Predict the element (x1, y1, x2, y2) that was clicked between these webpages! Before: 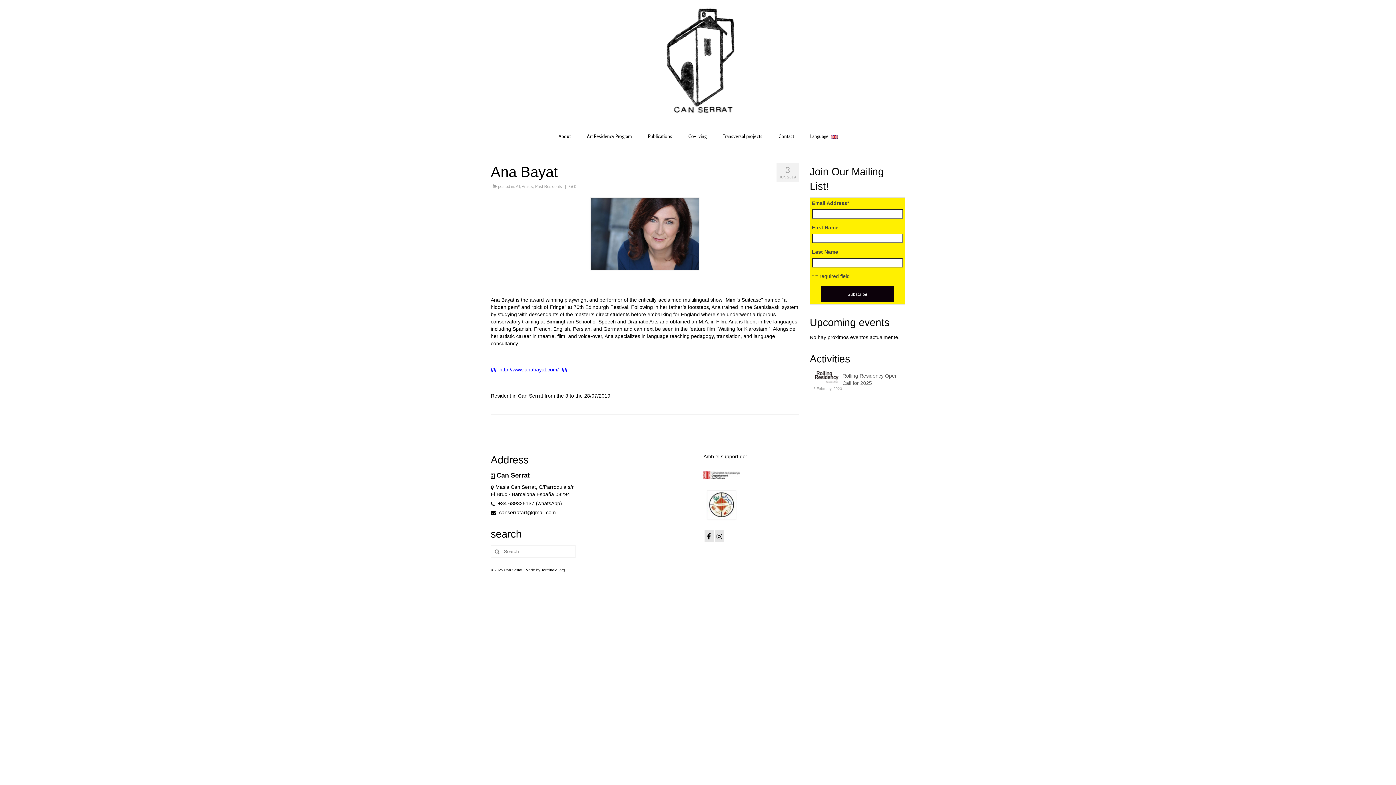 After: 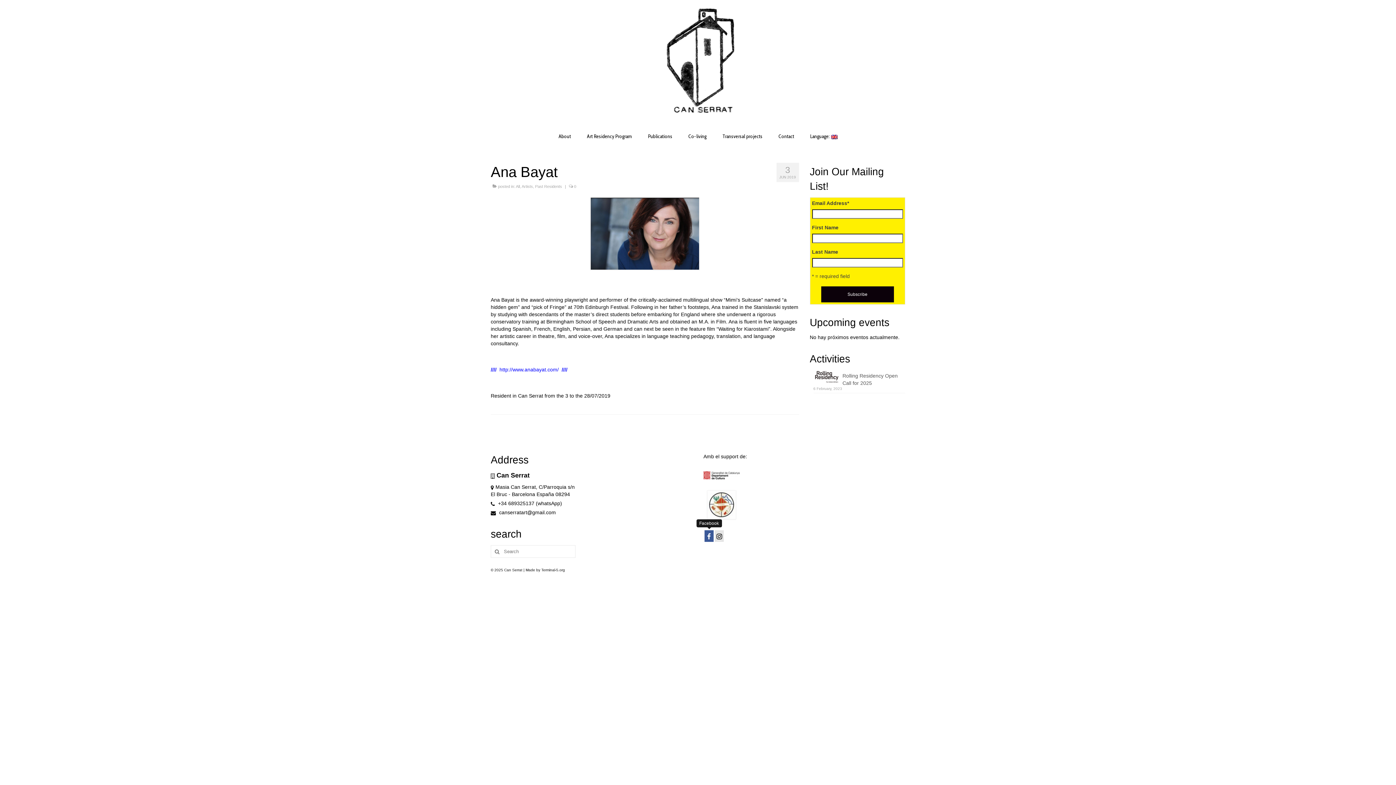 Action: bbox: (704, 530, 713, 542)